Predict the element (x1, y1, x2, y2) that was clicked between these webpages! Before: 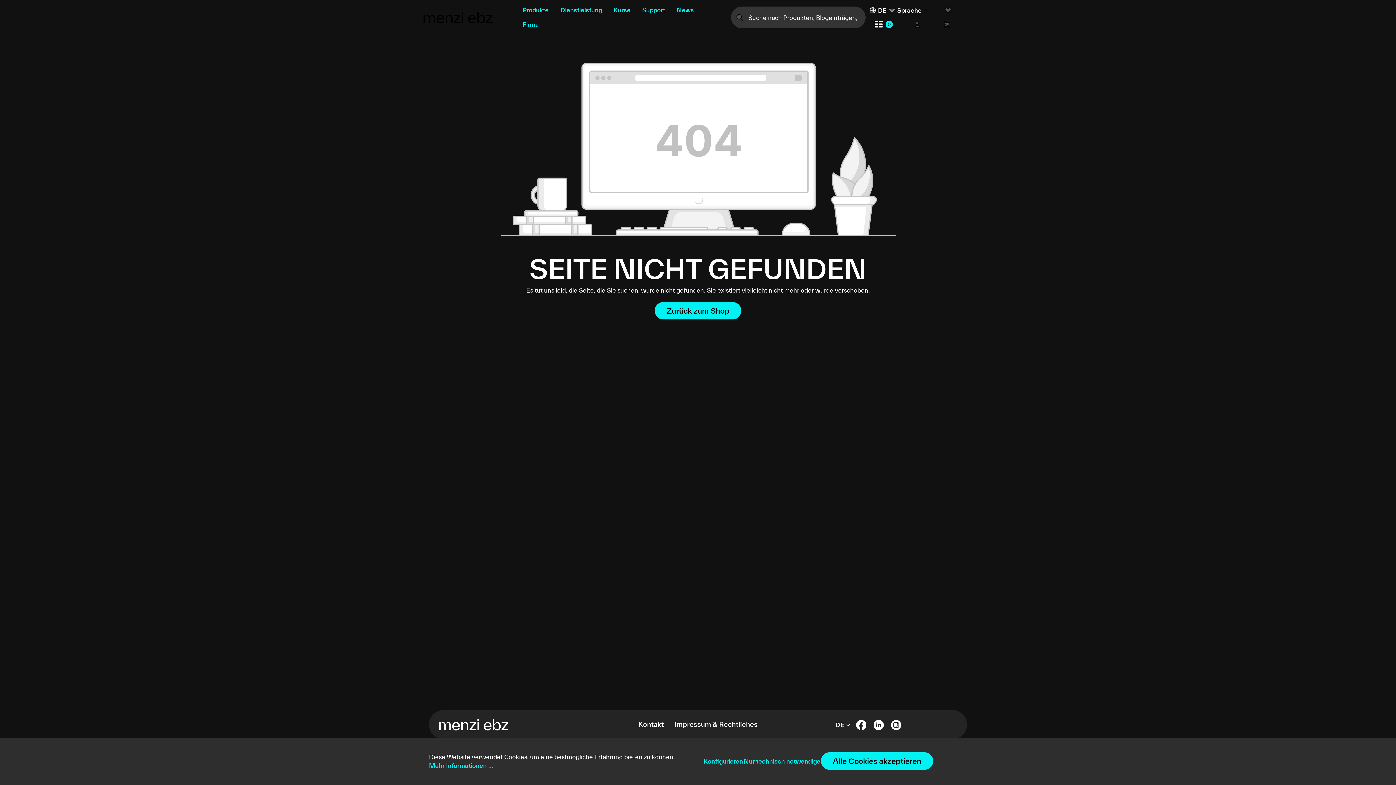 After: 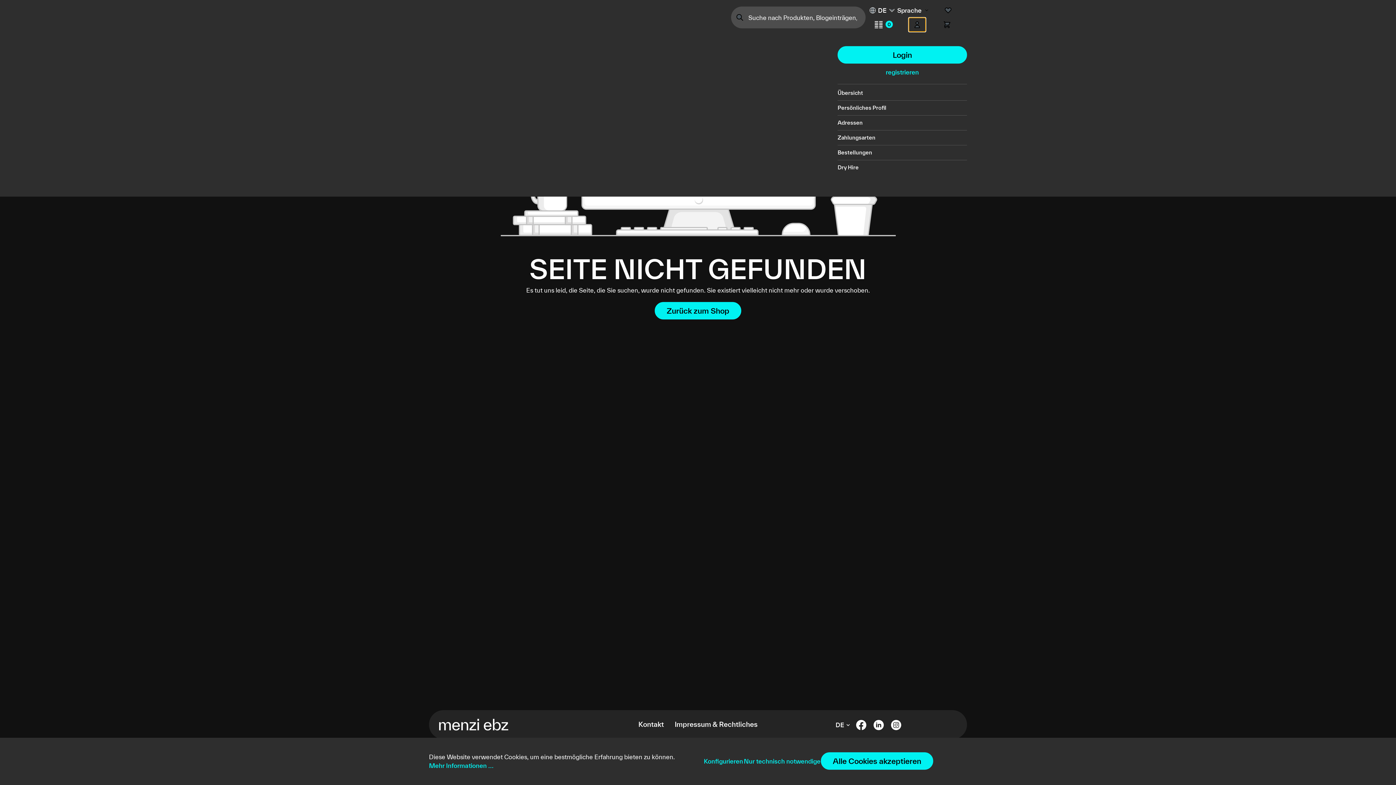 Action: bbox: (908, 17, 926, 32) label: Ihr Konto